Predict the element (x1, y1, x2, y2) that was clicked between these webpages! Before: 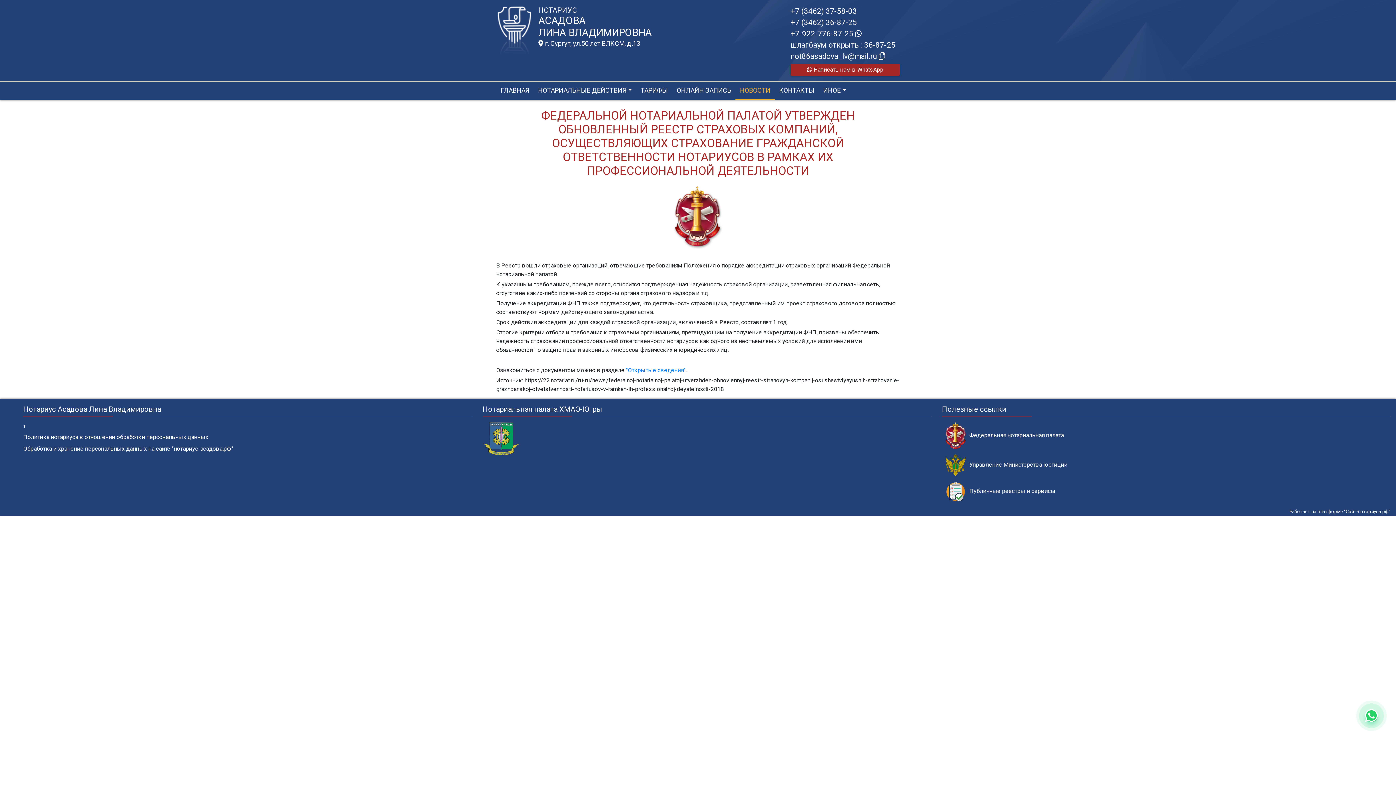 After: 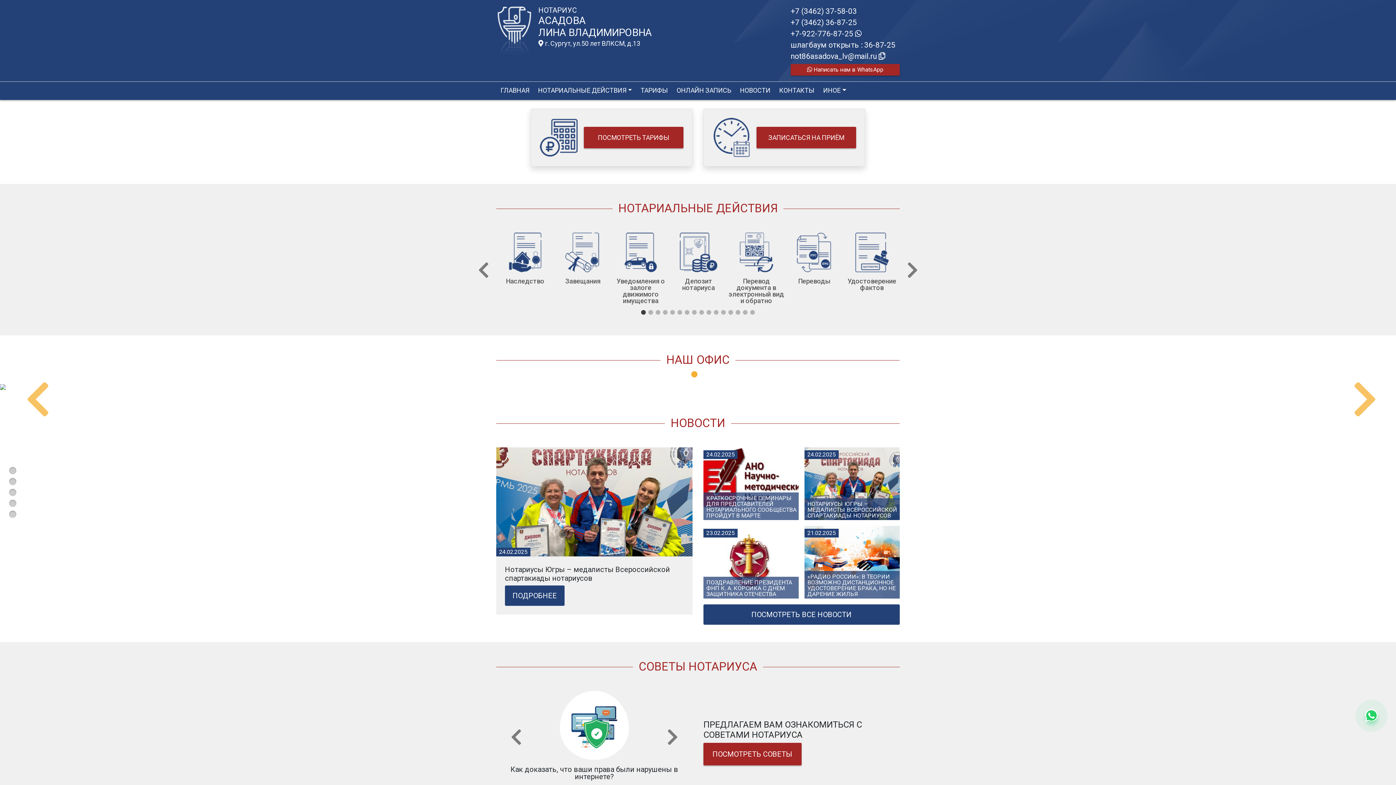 Action: bbox: (496, 27, 532, 34)